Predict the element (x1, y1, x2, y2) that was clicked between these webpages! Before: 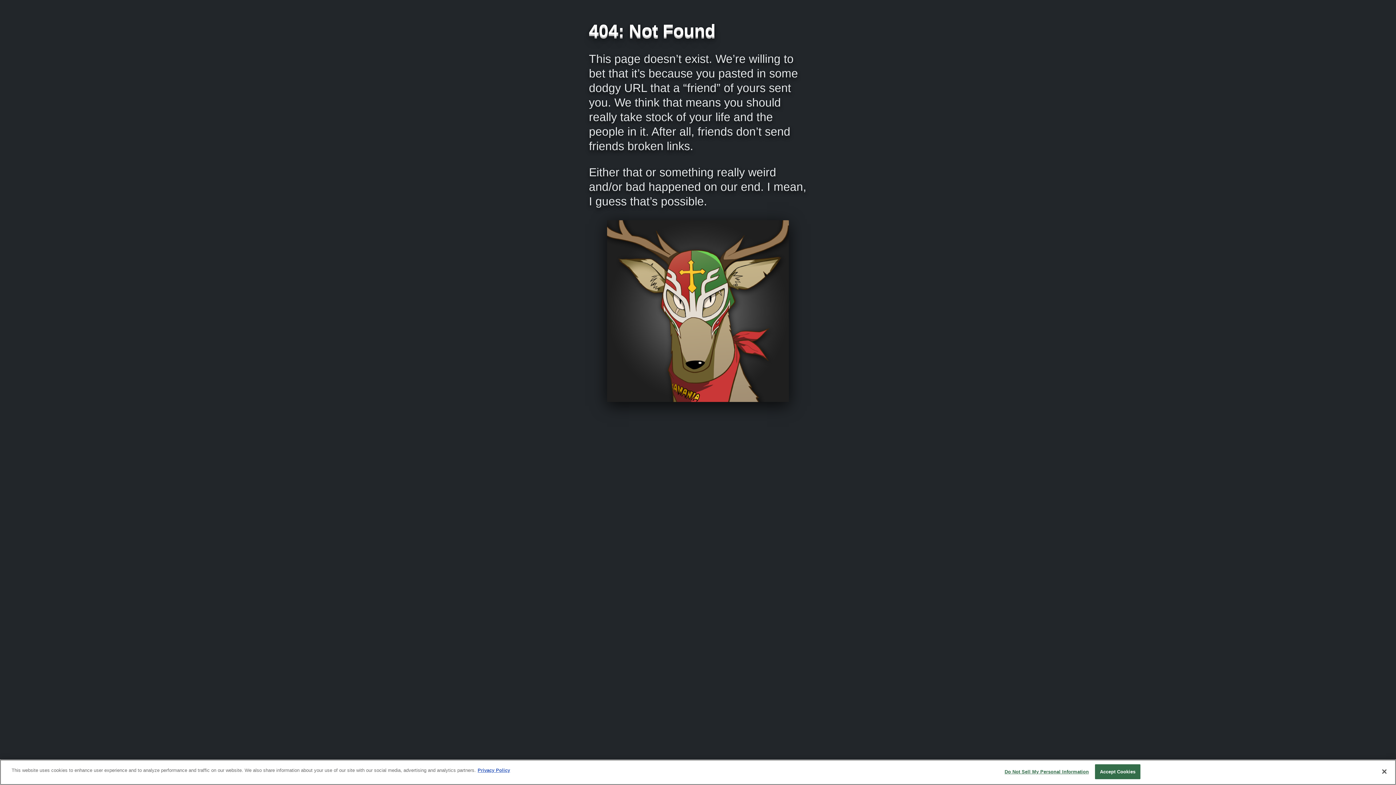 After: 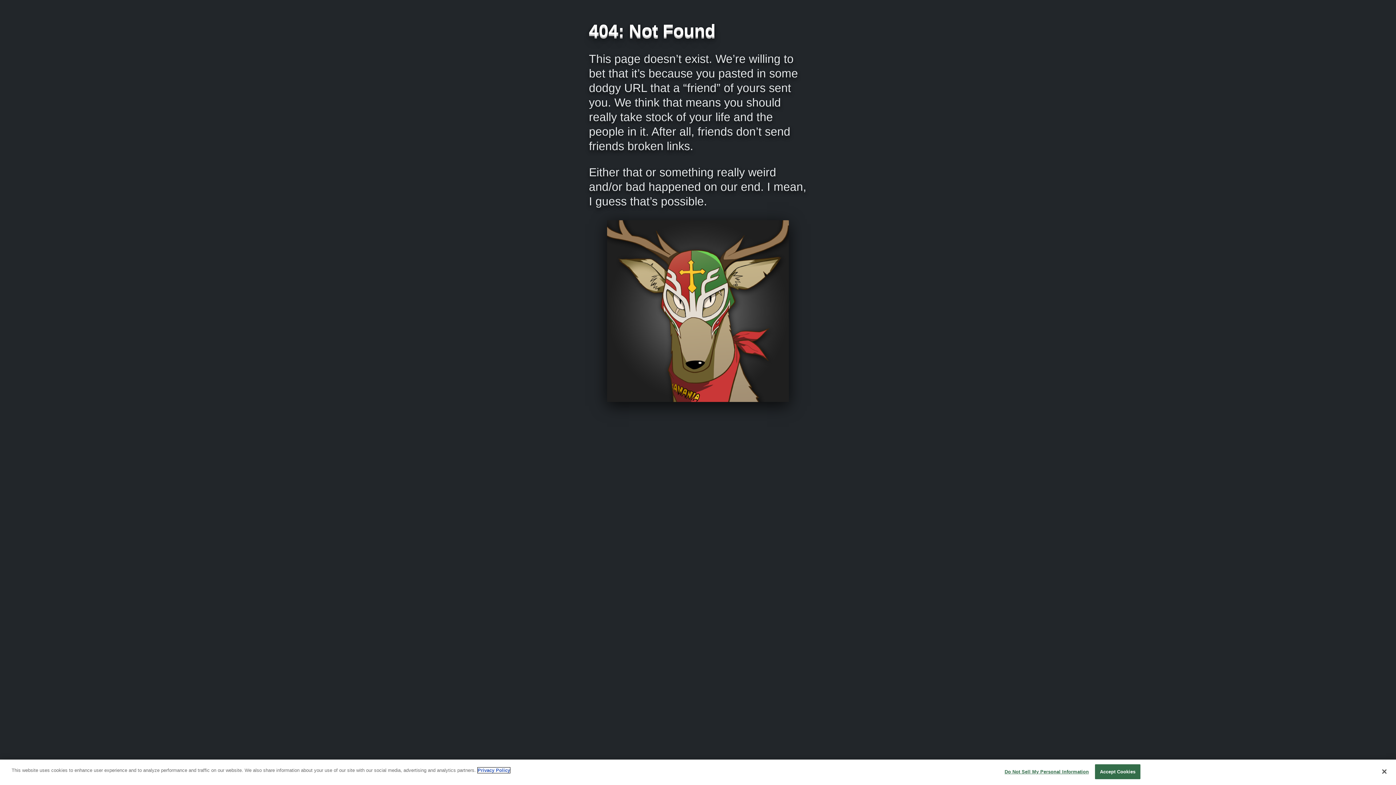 Action: label: More information about your privacy, opens in a new tab bbox: (477, 768, 510, 773)